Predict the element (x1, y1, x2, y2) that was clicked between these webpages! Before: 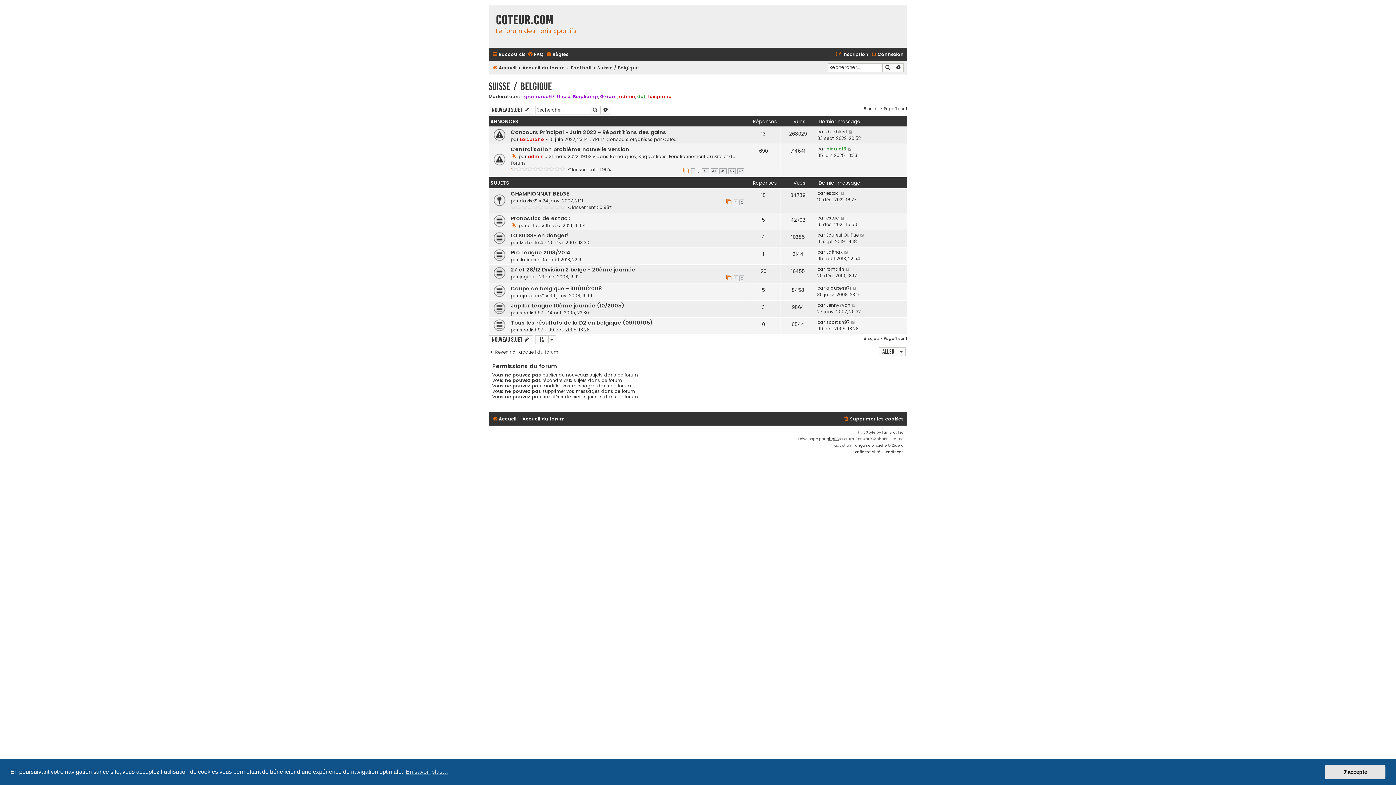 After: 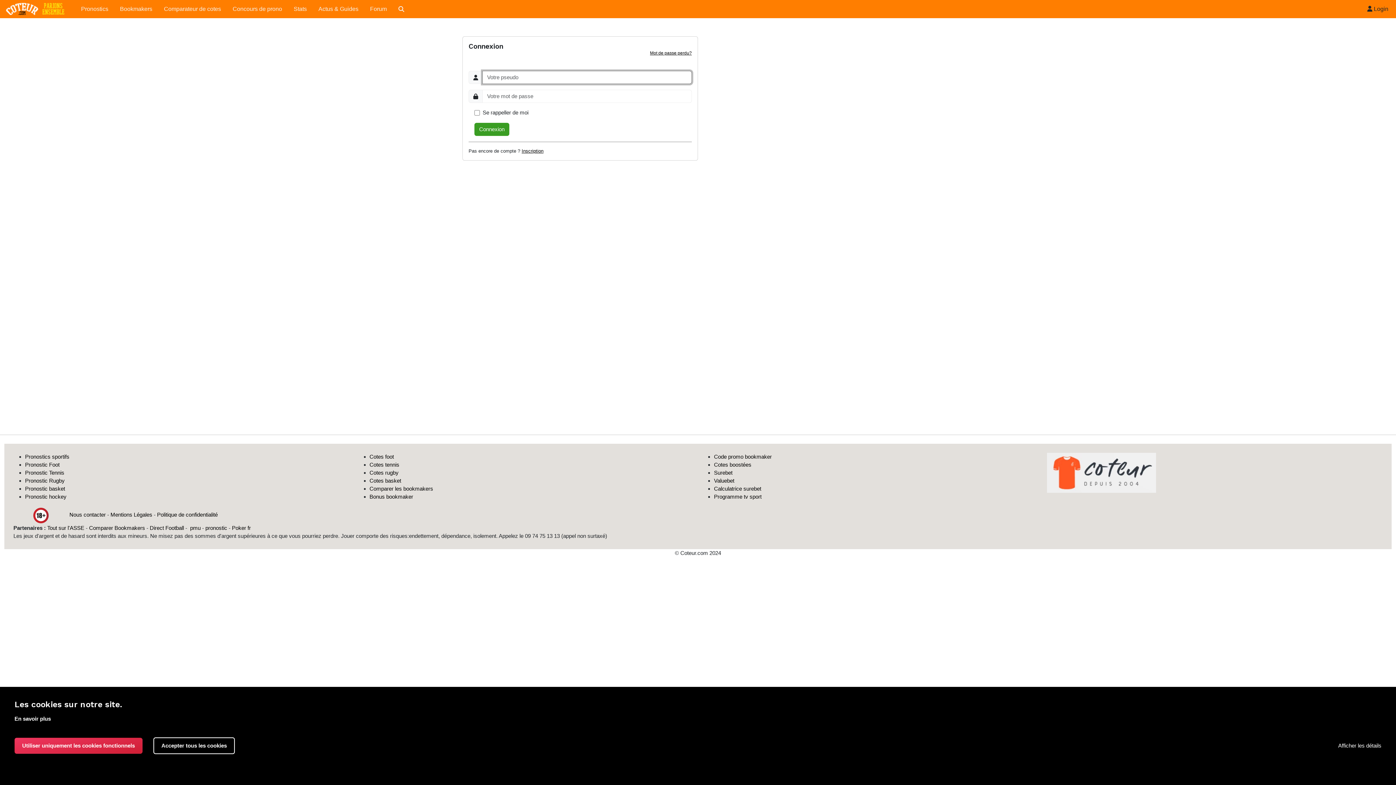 Action: bbox: (826, 302, 850, 308) label: JennyYvon